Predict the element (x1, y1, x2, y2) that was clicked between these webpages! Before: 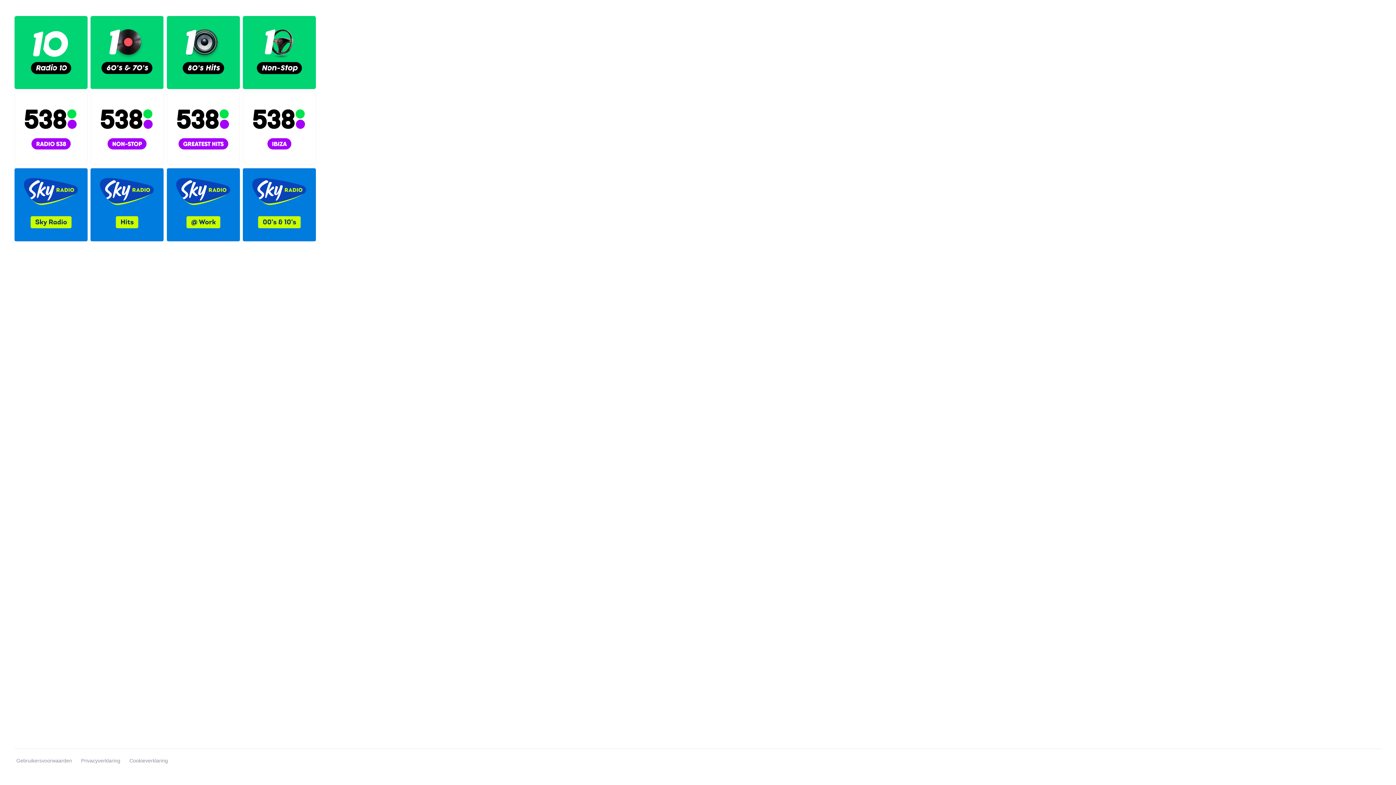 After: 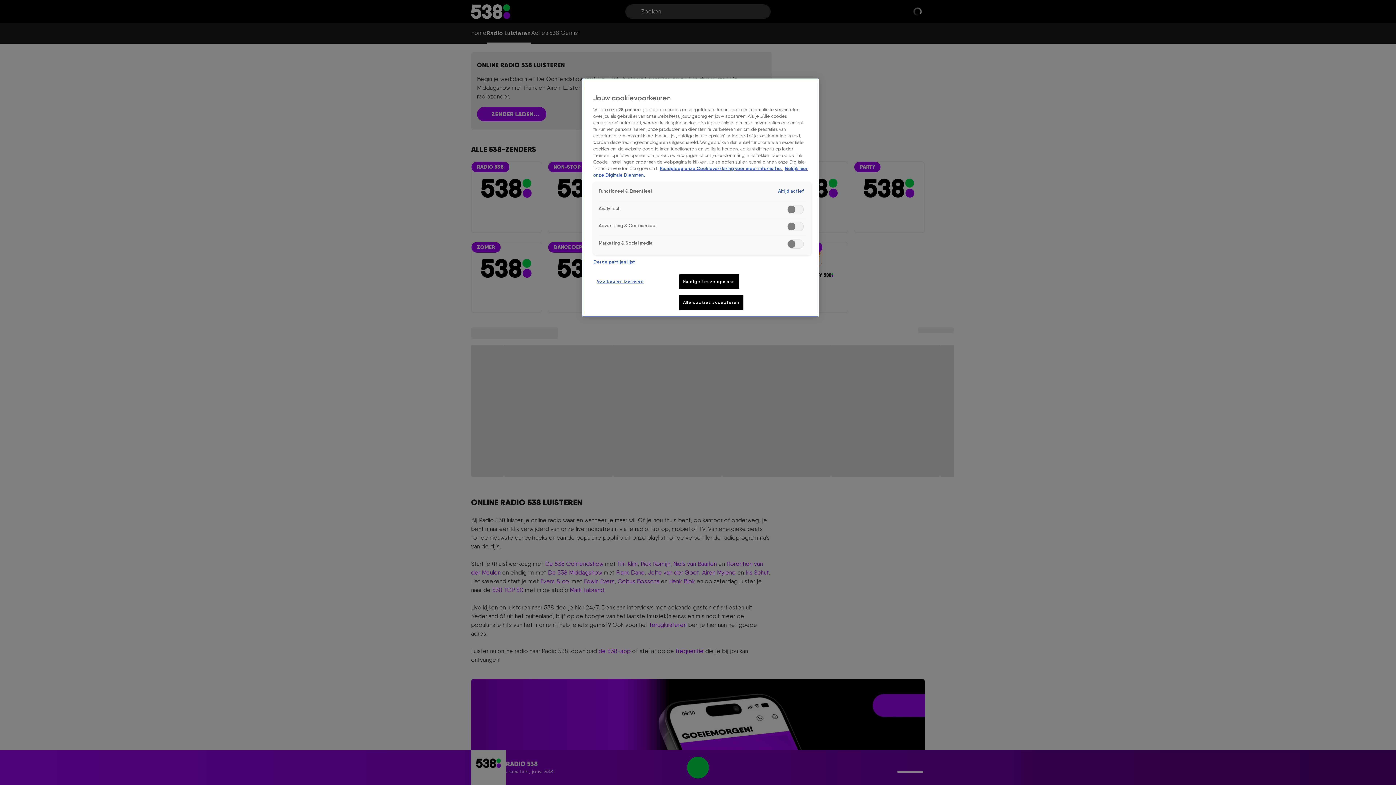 Action: bbox: (14, 92, 87, 165)